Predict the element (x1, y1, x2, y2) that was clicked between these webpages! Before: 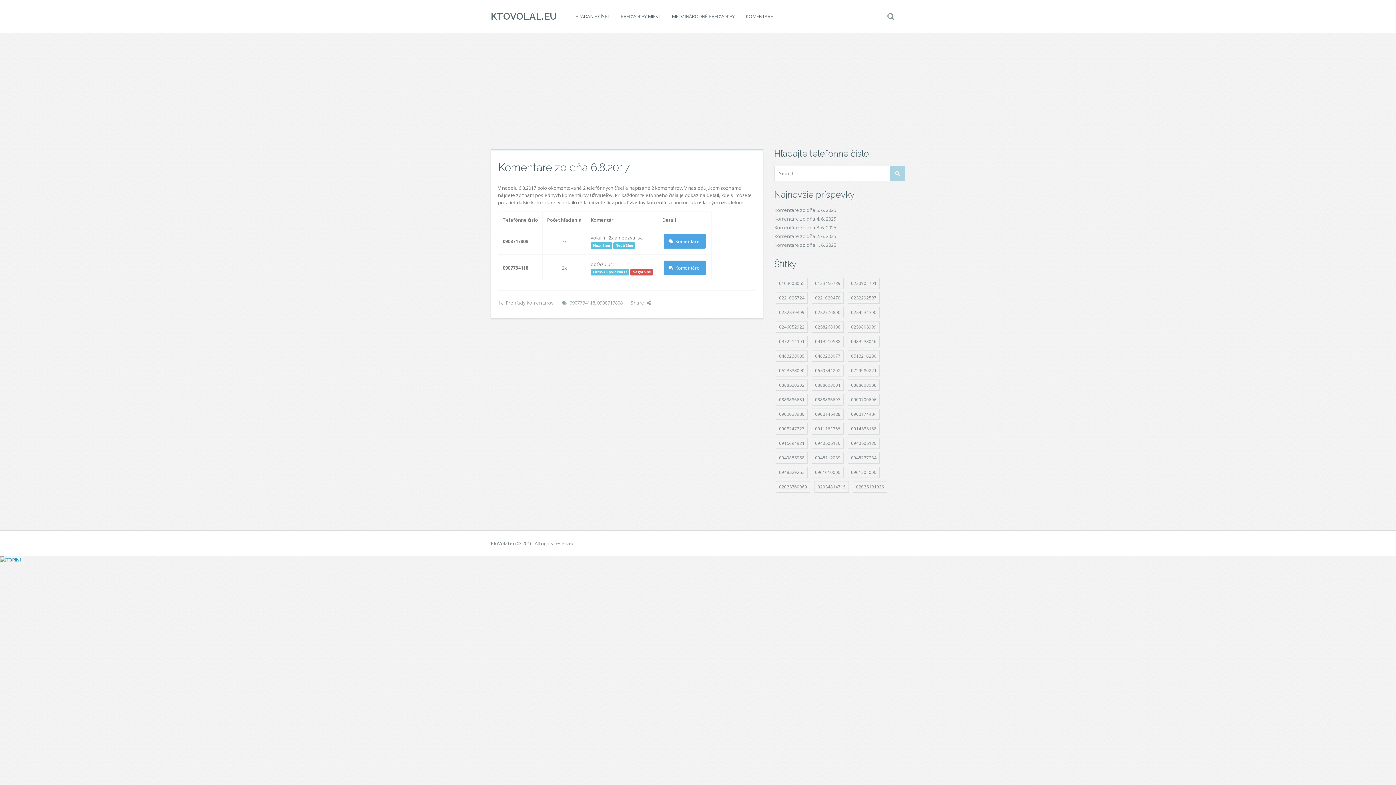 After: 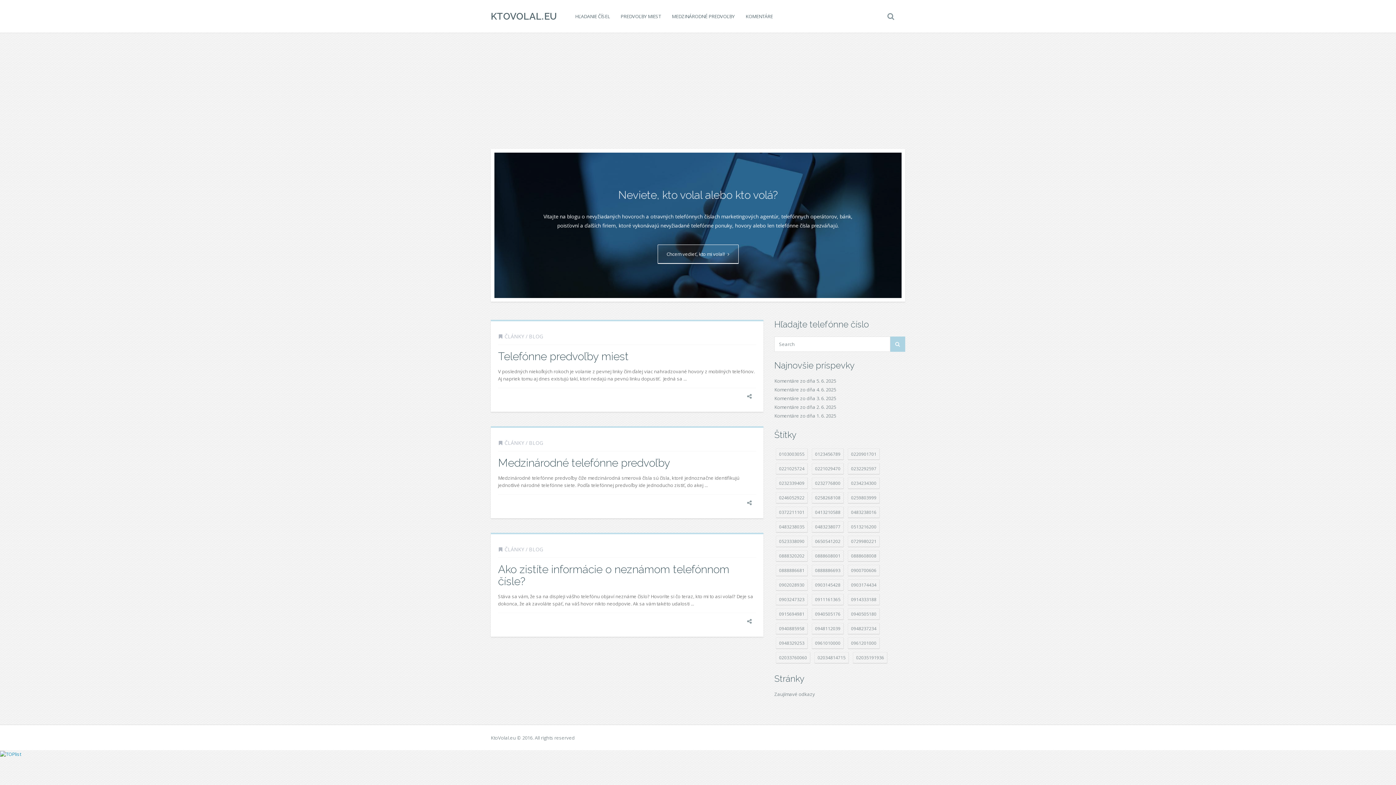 Action: bbox: (485, 0, 562, 32) label: KTOVOLAL.EU